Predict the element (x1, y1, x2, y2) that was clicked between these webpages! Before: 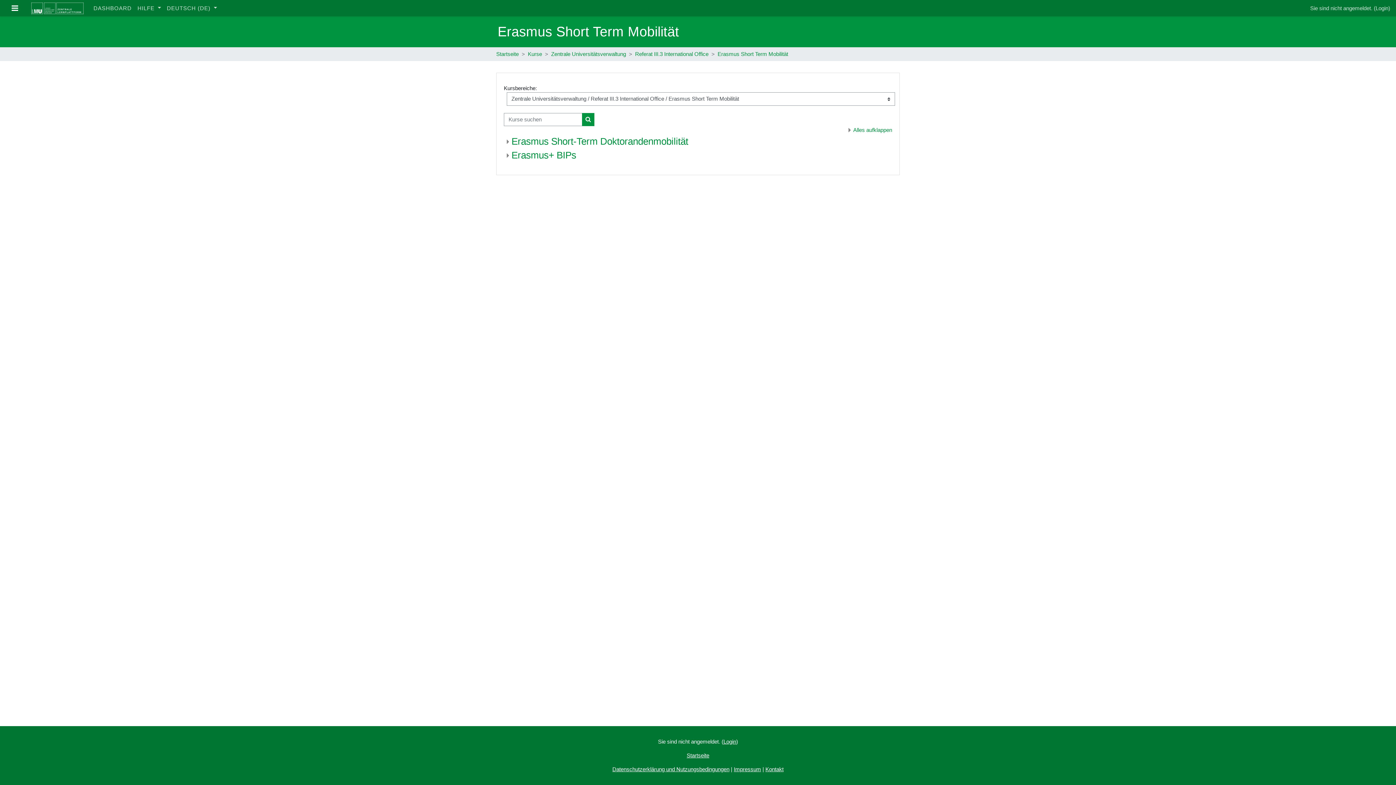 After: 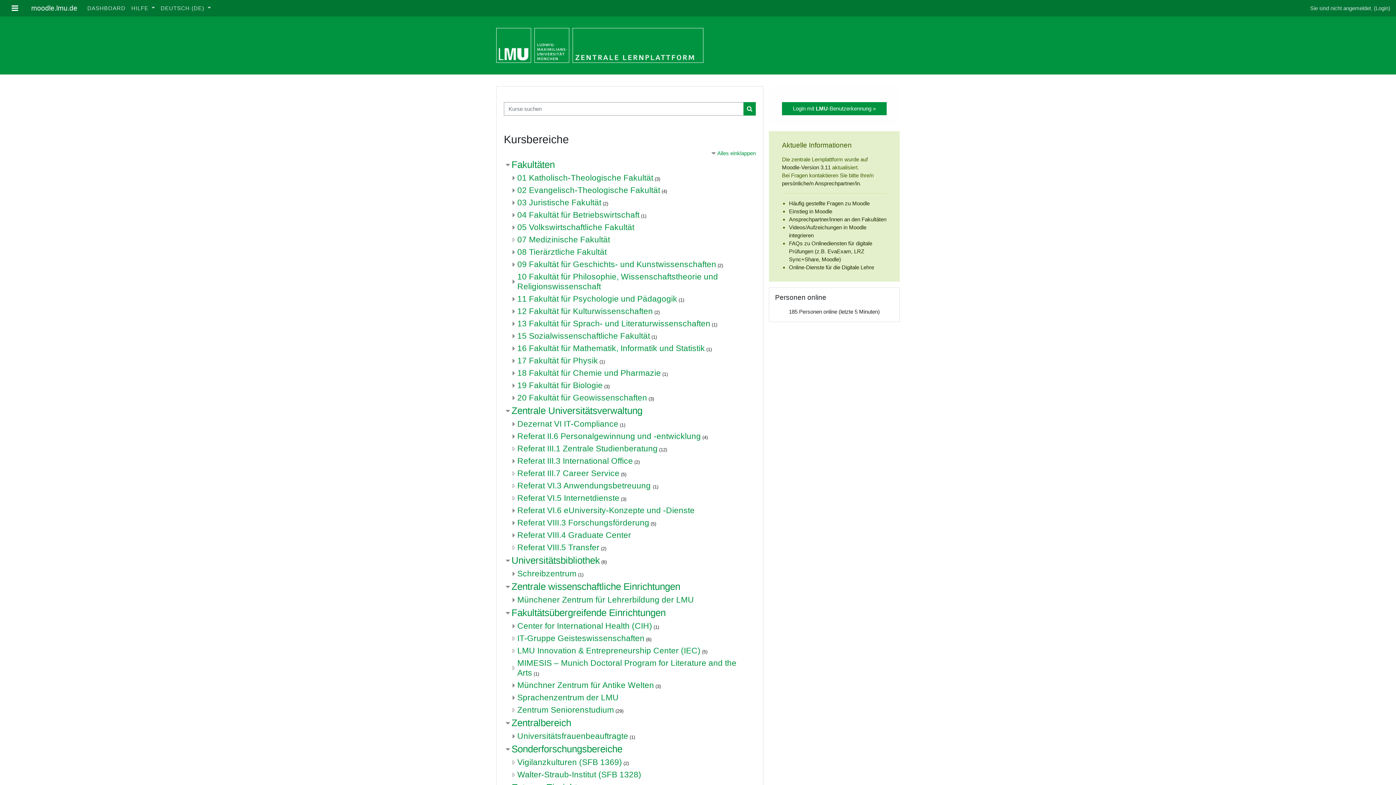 Action: label: Startseite bbox: (496, 50, 518, 57)